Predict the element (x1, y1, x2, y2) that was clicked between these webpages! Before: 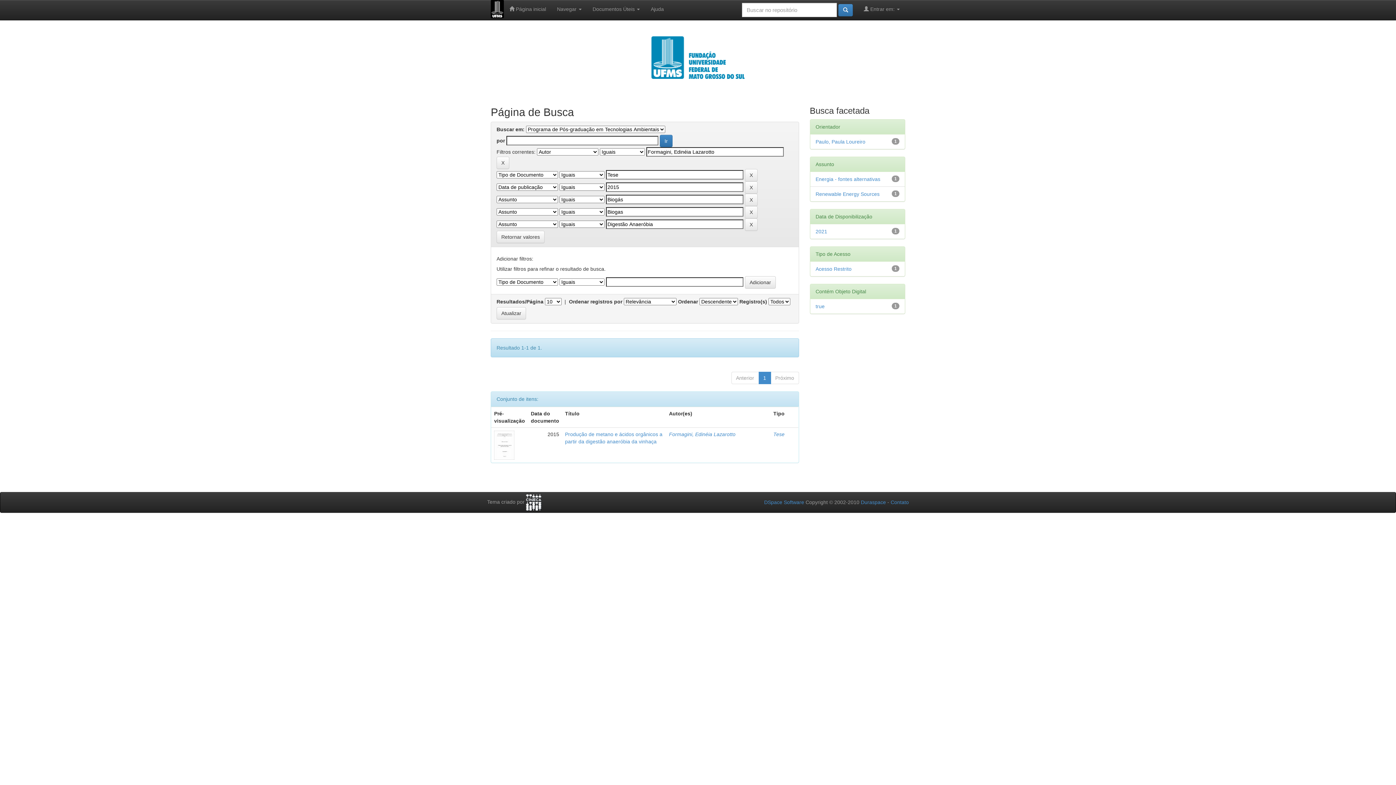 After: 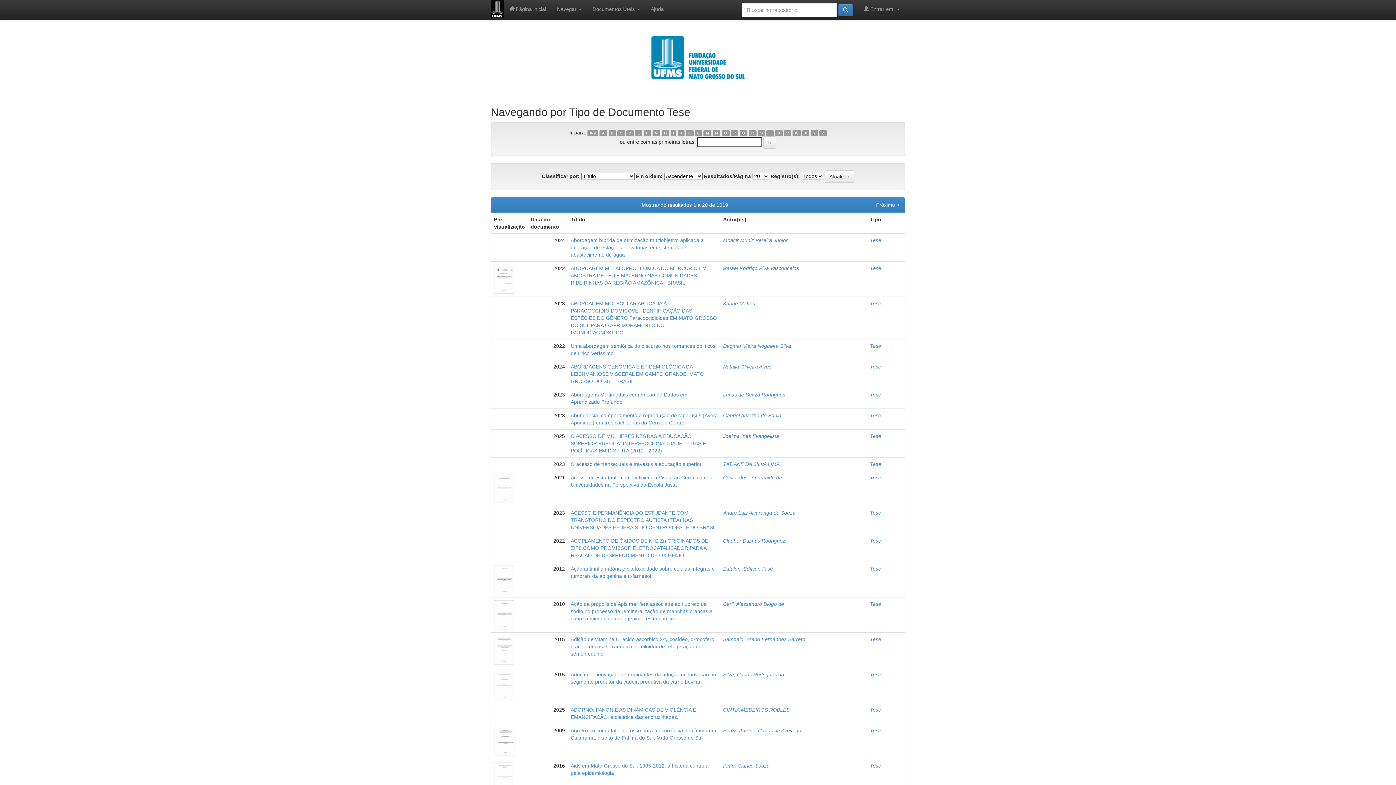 Action: label: Tese bbox: (773, 431, 784, 437)